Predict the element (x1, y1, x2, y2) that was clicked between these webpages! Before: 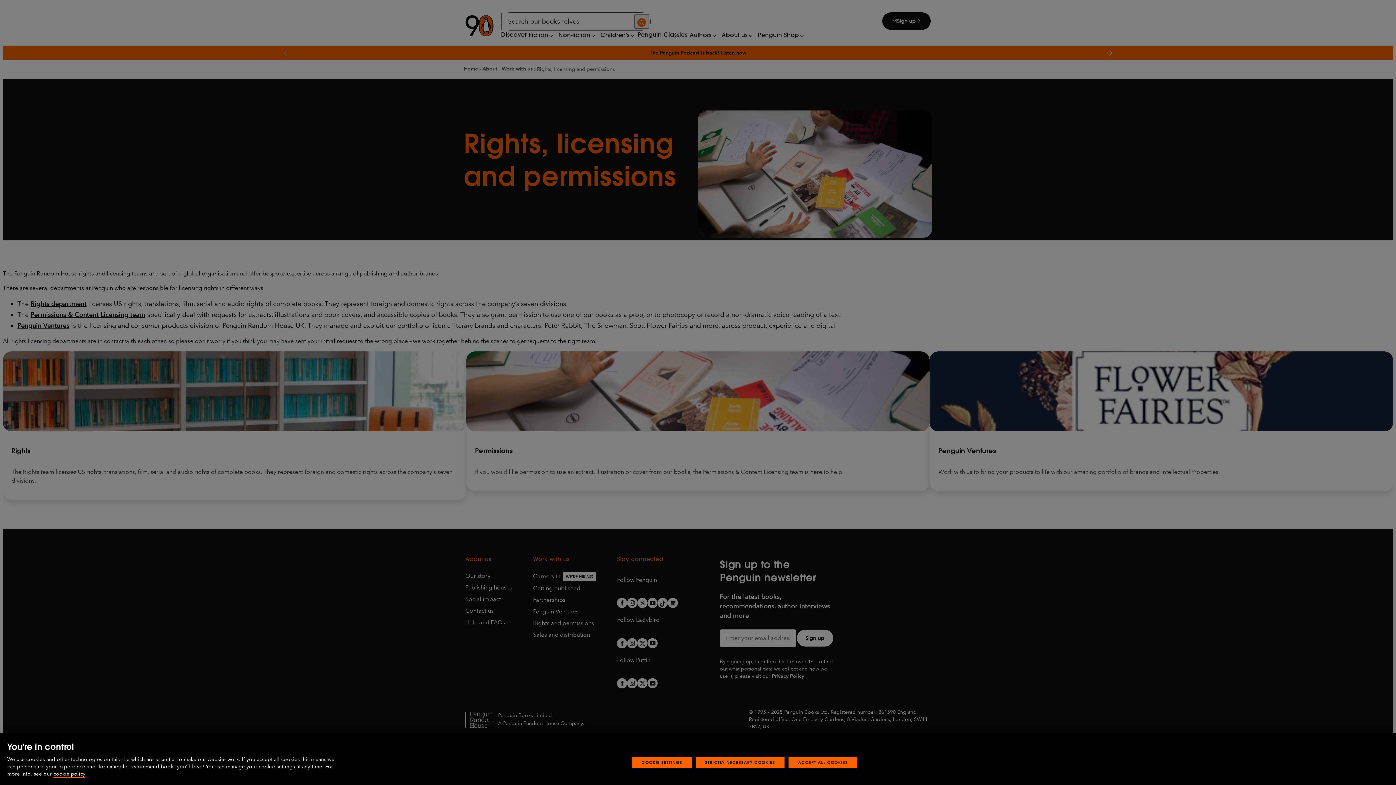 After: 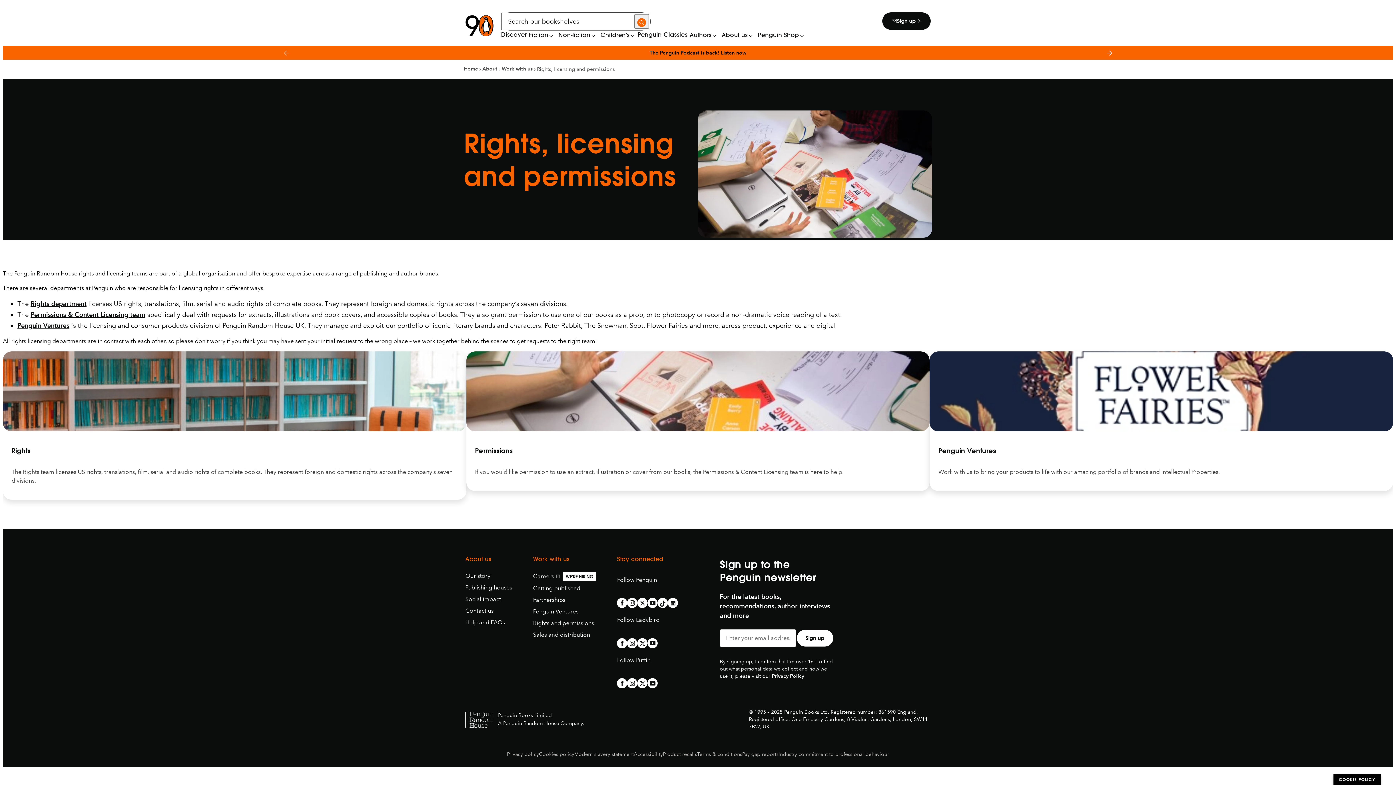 Action: label: STRICTLY NECESSARY COOKIES bbox: (695, 757, 784, 768)